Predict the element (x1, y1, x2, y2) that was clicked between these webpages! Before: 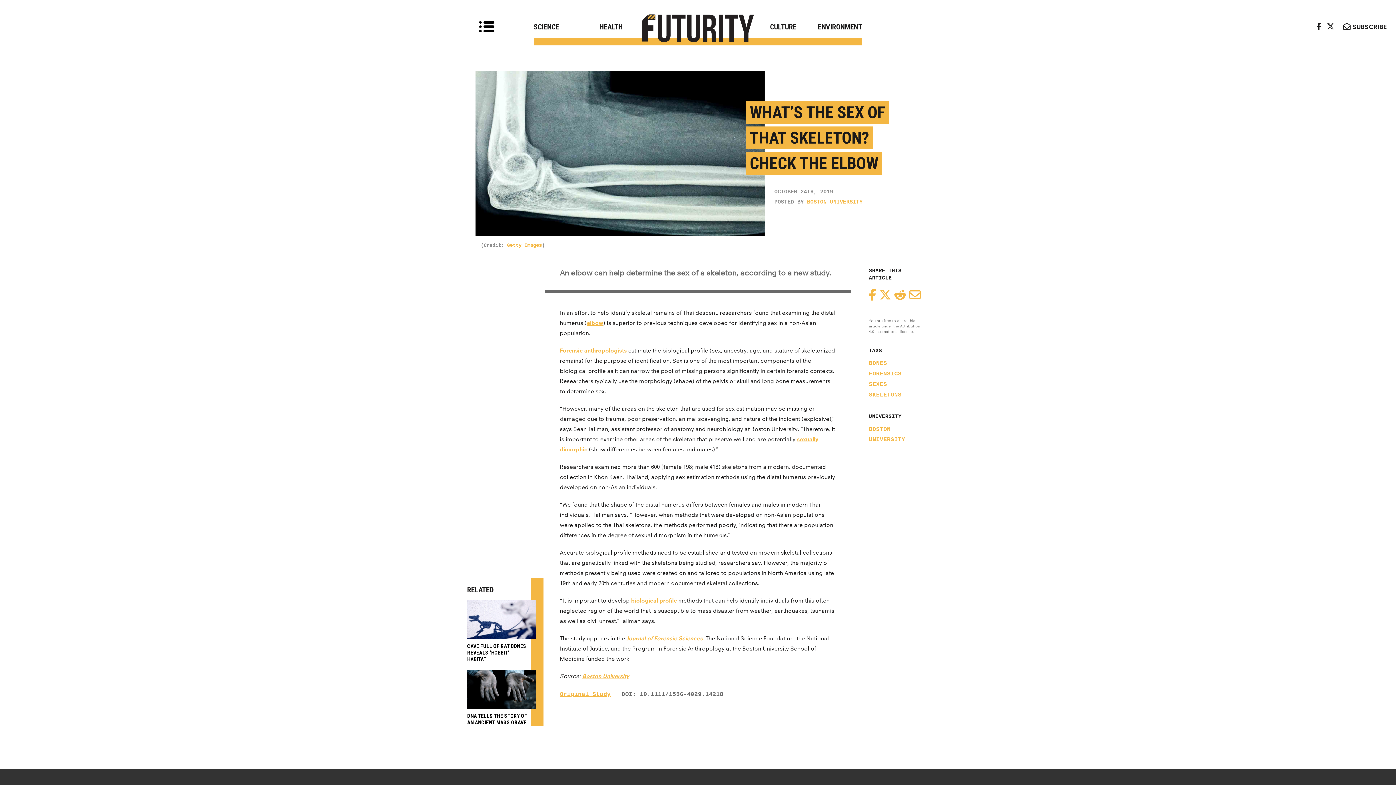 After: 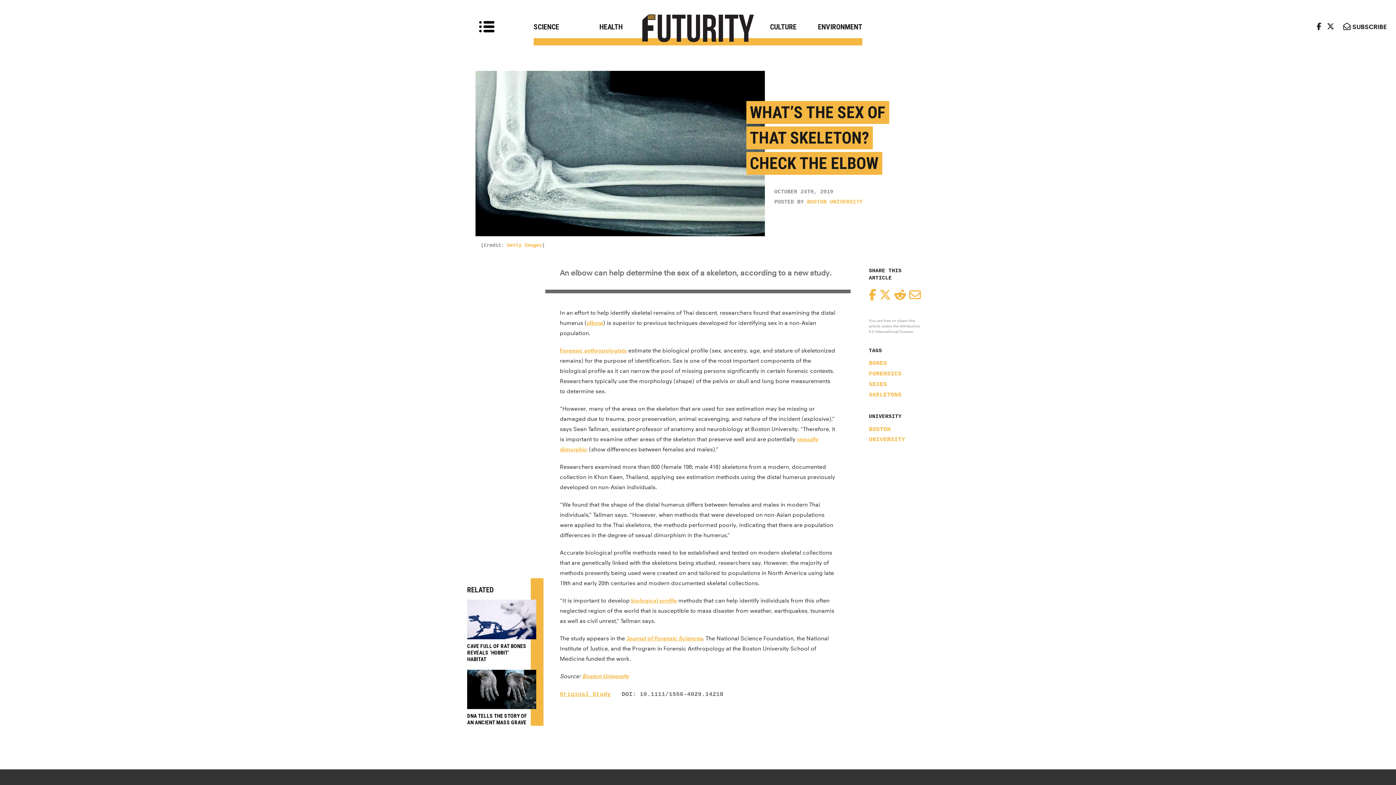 Action: bbox: (909, 289, 921, 303) label: Email